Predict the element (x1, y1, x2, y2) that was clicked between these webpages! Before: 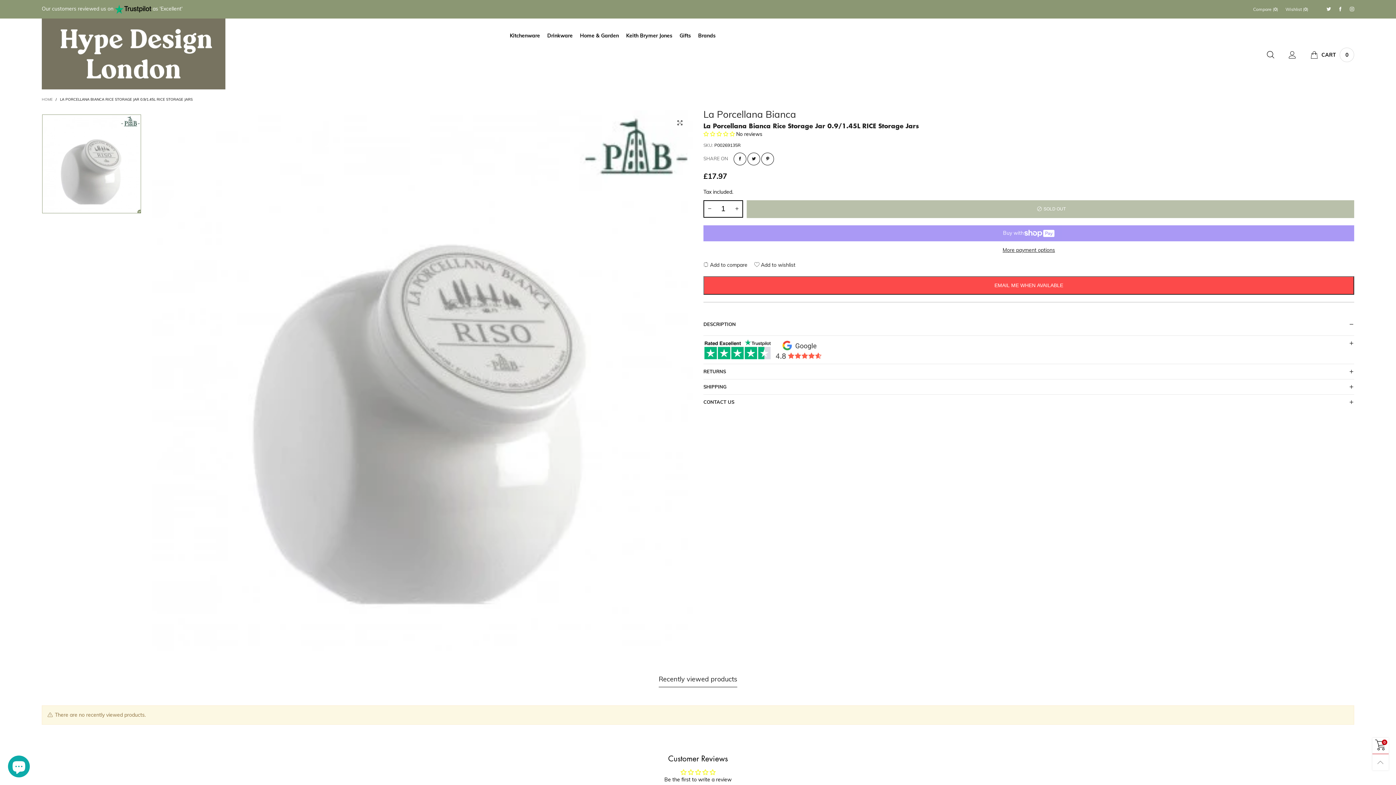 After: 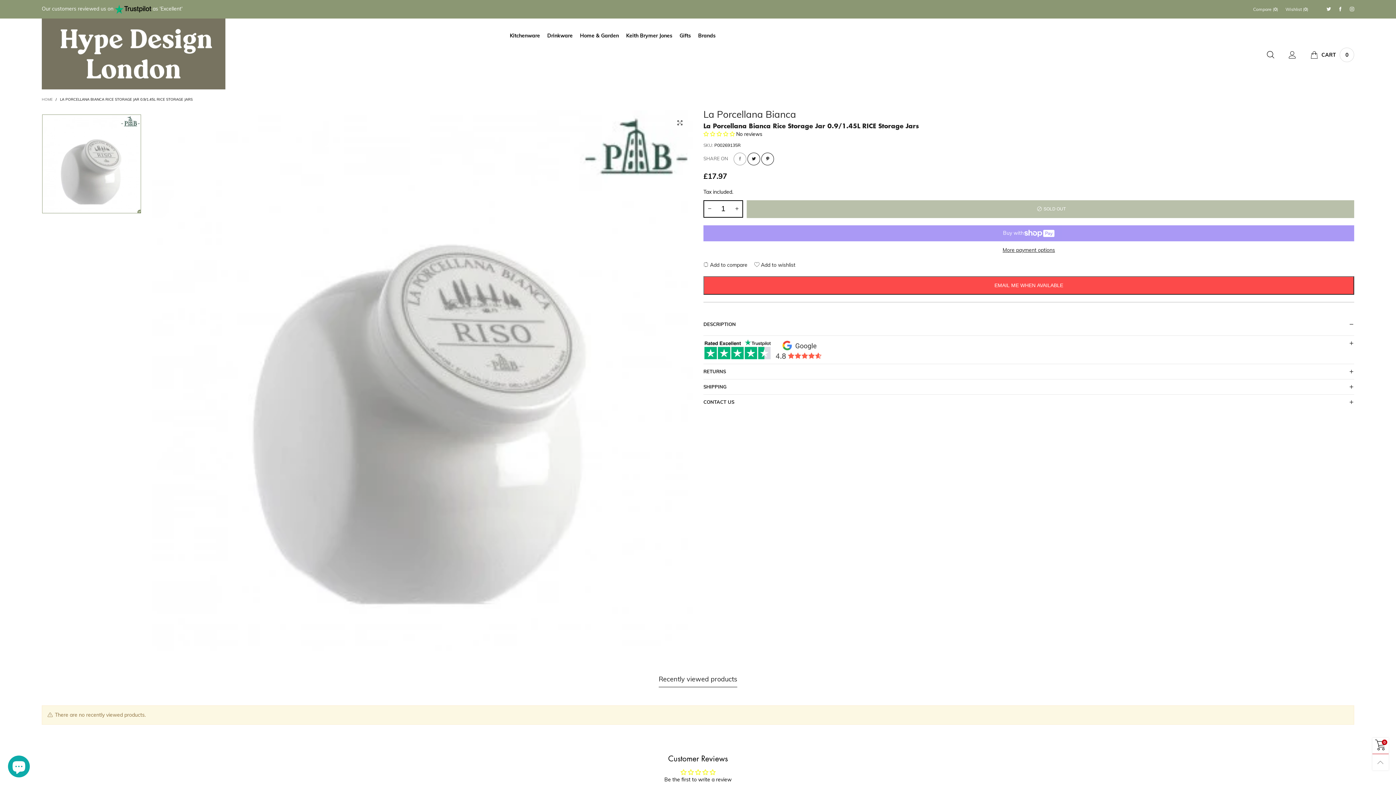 Action: bbox: (733, 152, 746, 165)